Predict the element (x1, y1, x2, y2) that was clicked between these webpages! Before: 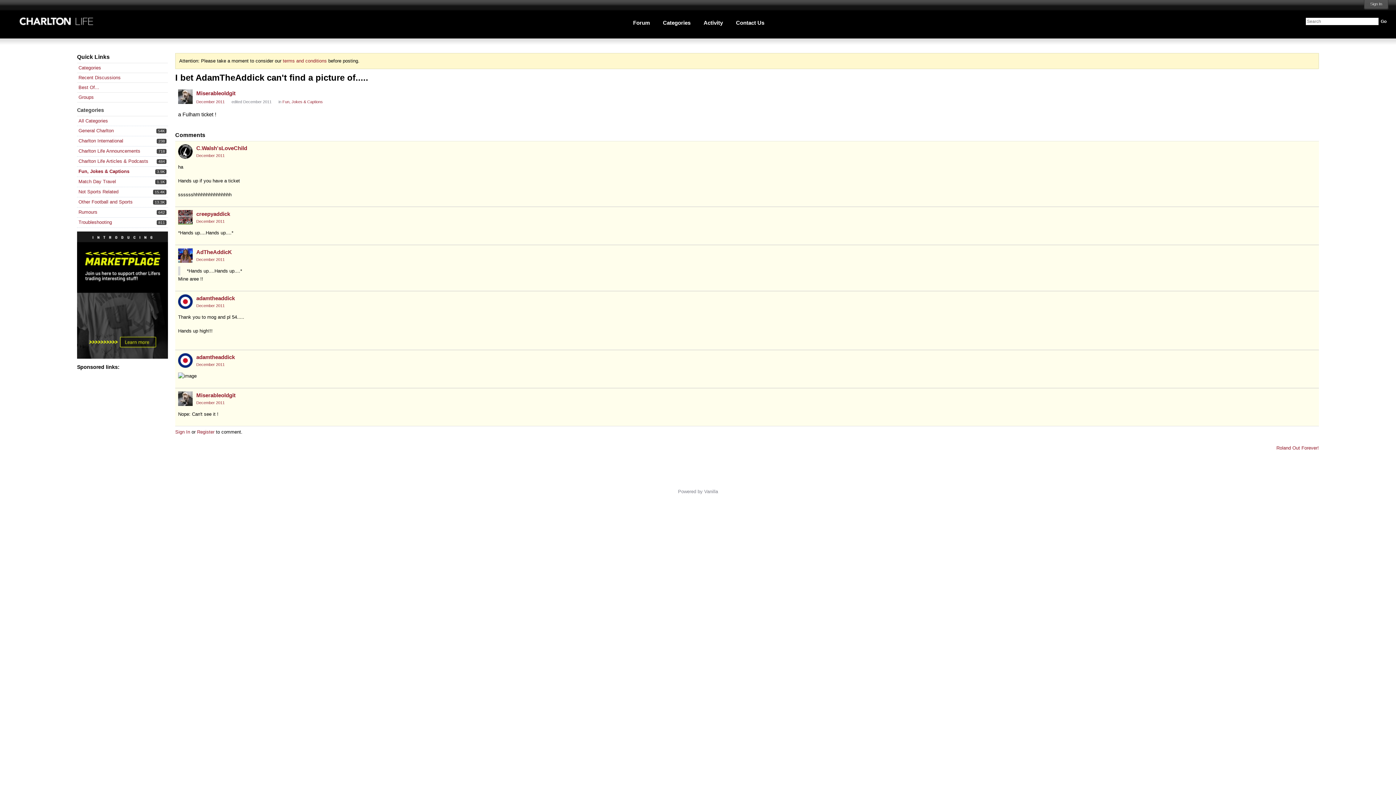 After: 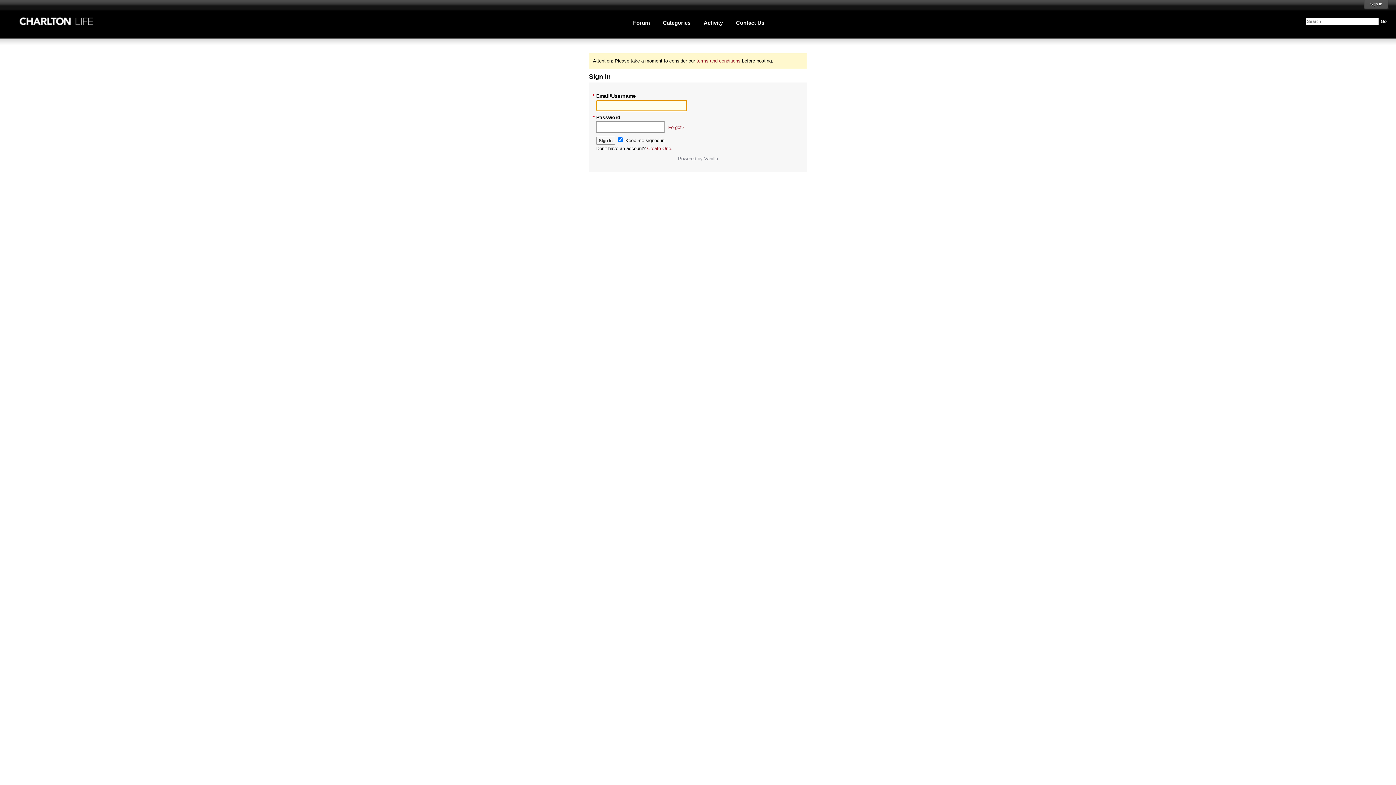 Action: label: adamtheaddick bbox: (196, 354, 234, 360)